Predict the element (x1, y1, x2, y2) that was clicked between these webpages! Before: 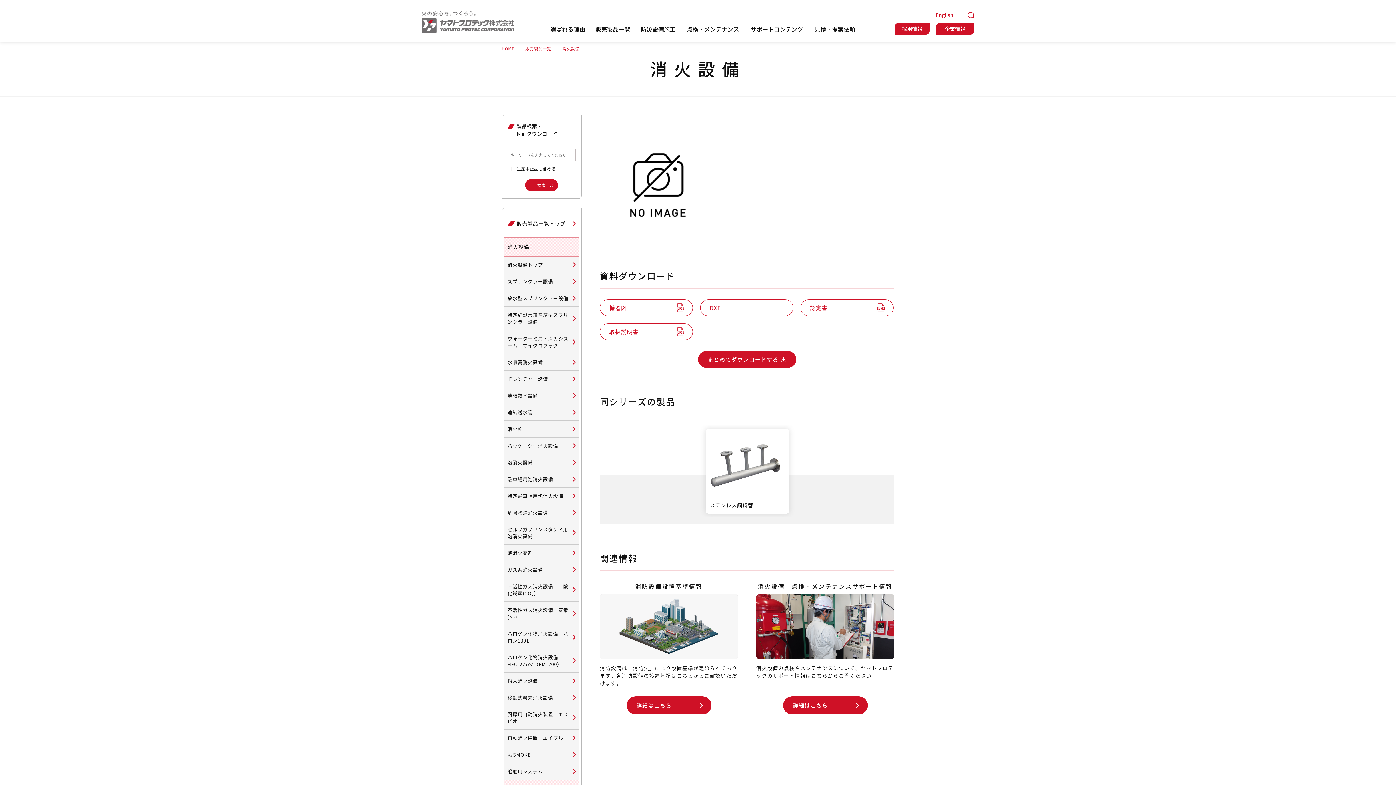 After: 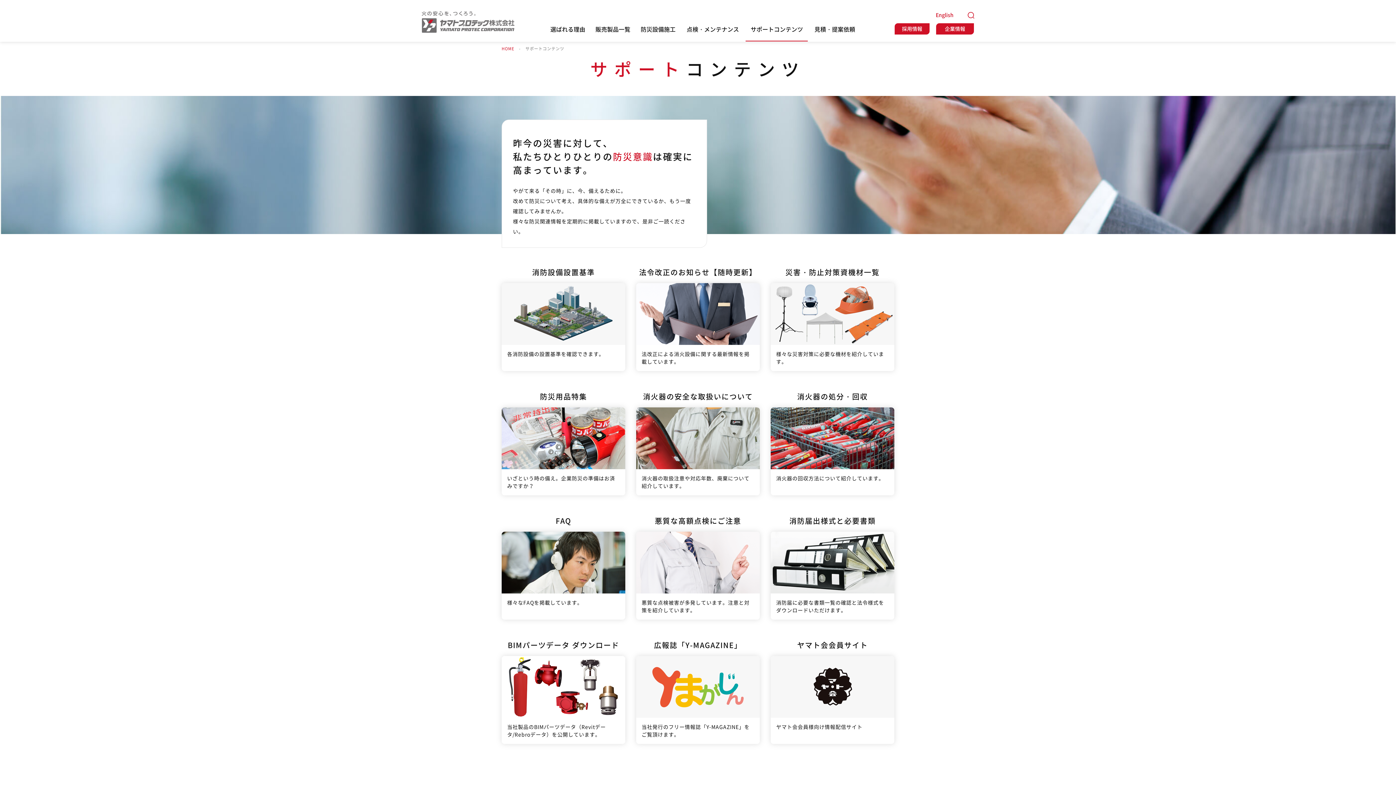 Action: bbox: (745, 24, 808, 41) label: サポートコンテンツ